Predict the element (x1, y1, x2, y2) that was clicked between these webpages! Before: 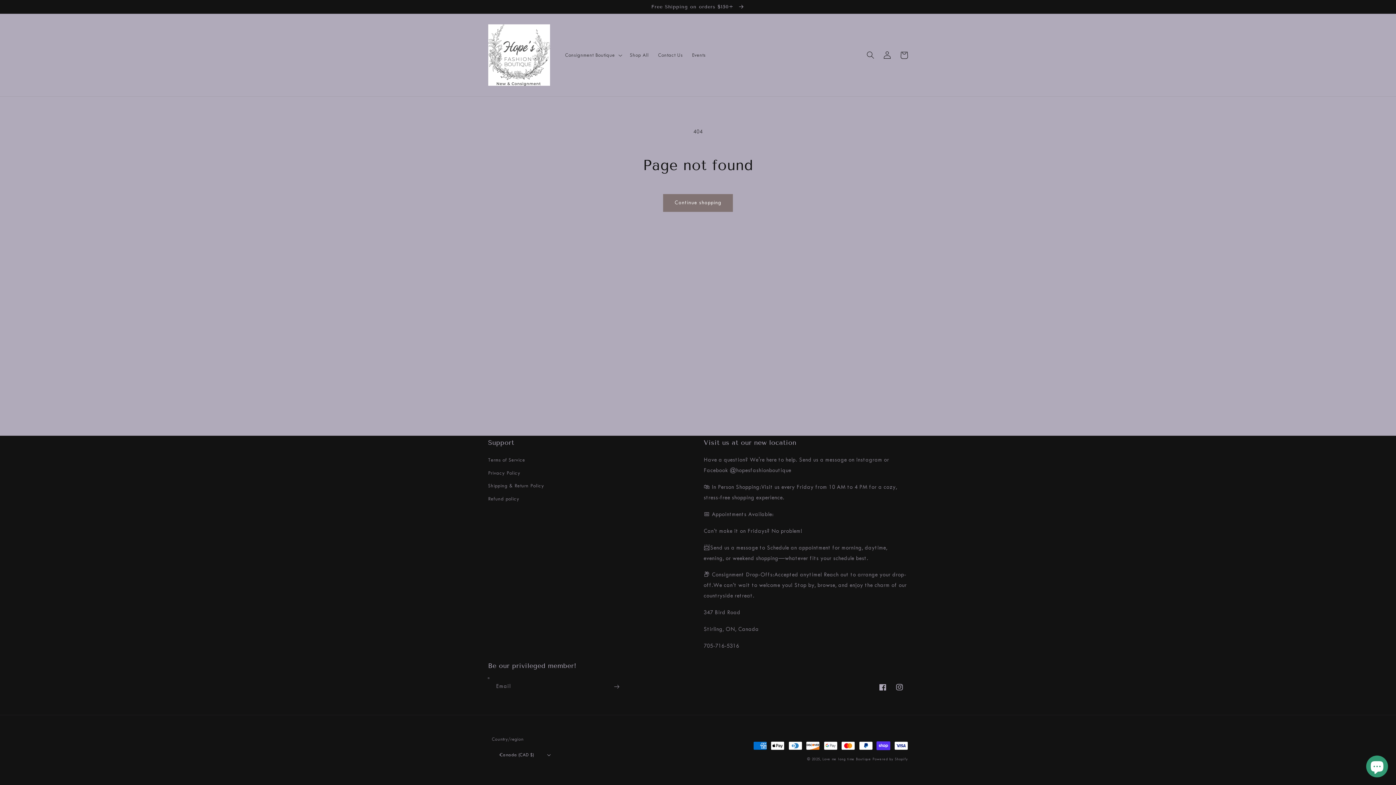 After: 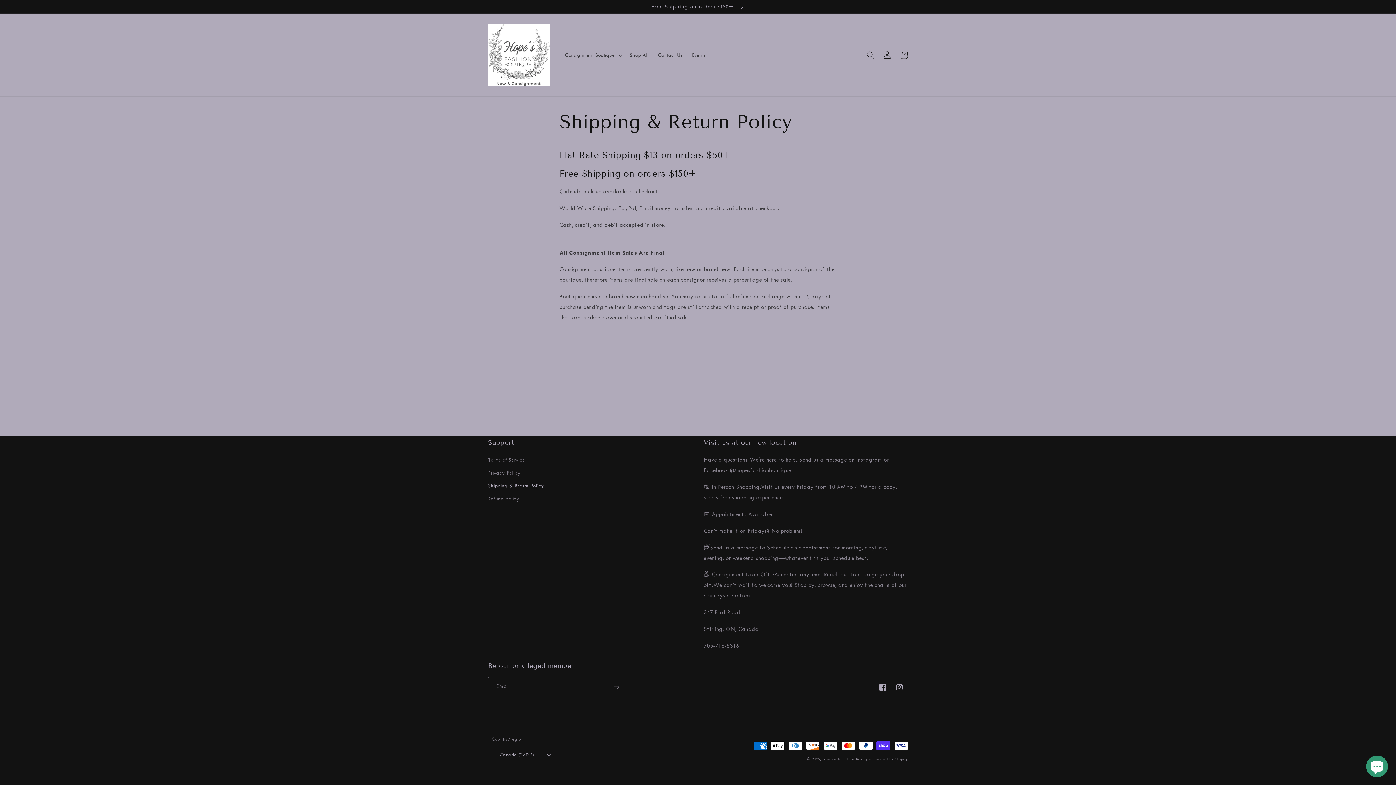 Action: bbox: (488, 479, 544, 492) label: Shipping & Return Policy